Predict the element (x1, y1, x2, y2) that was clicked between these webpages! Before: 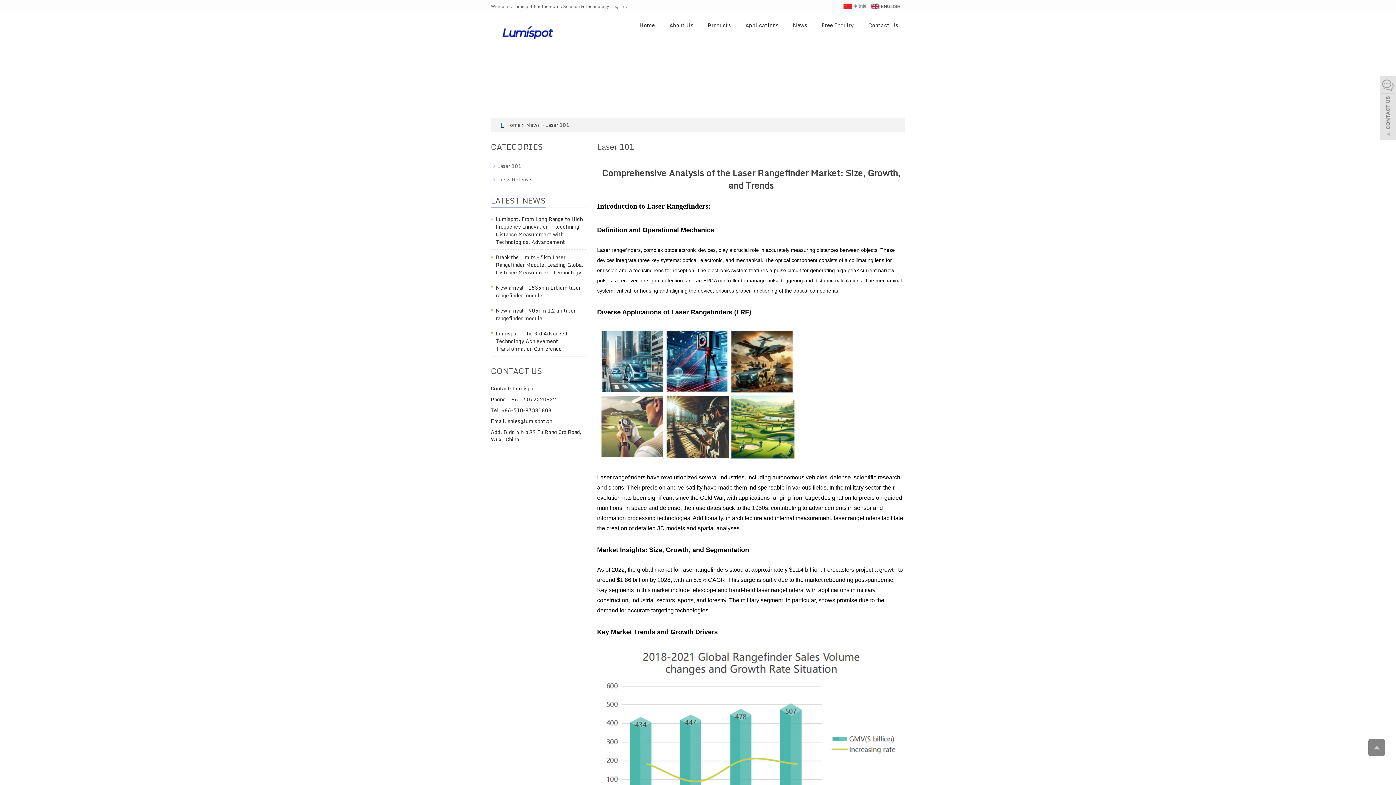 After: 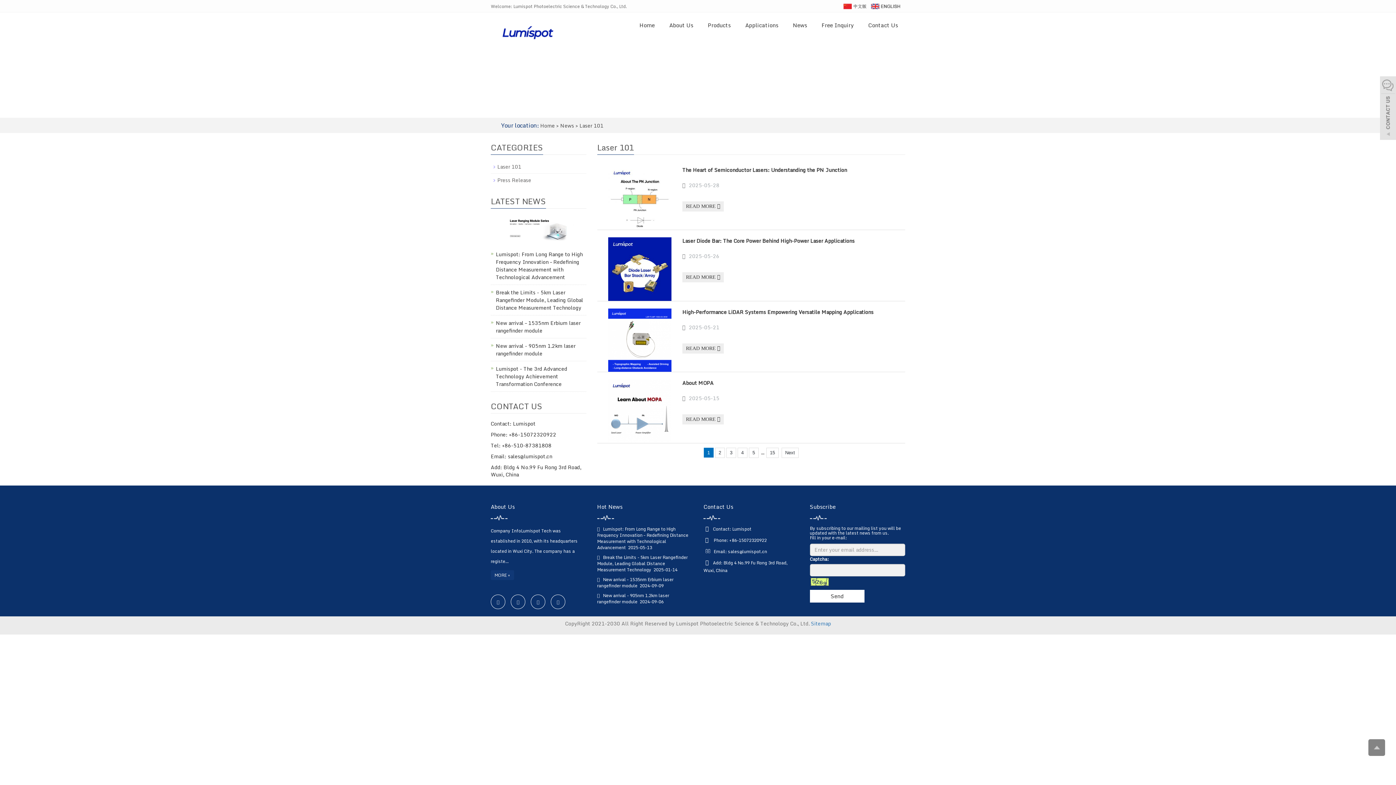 Action: bbox: (497, 161, 521, 170) label: Laser 101